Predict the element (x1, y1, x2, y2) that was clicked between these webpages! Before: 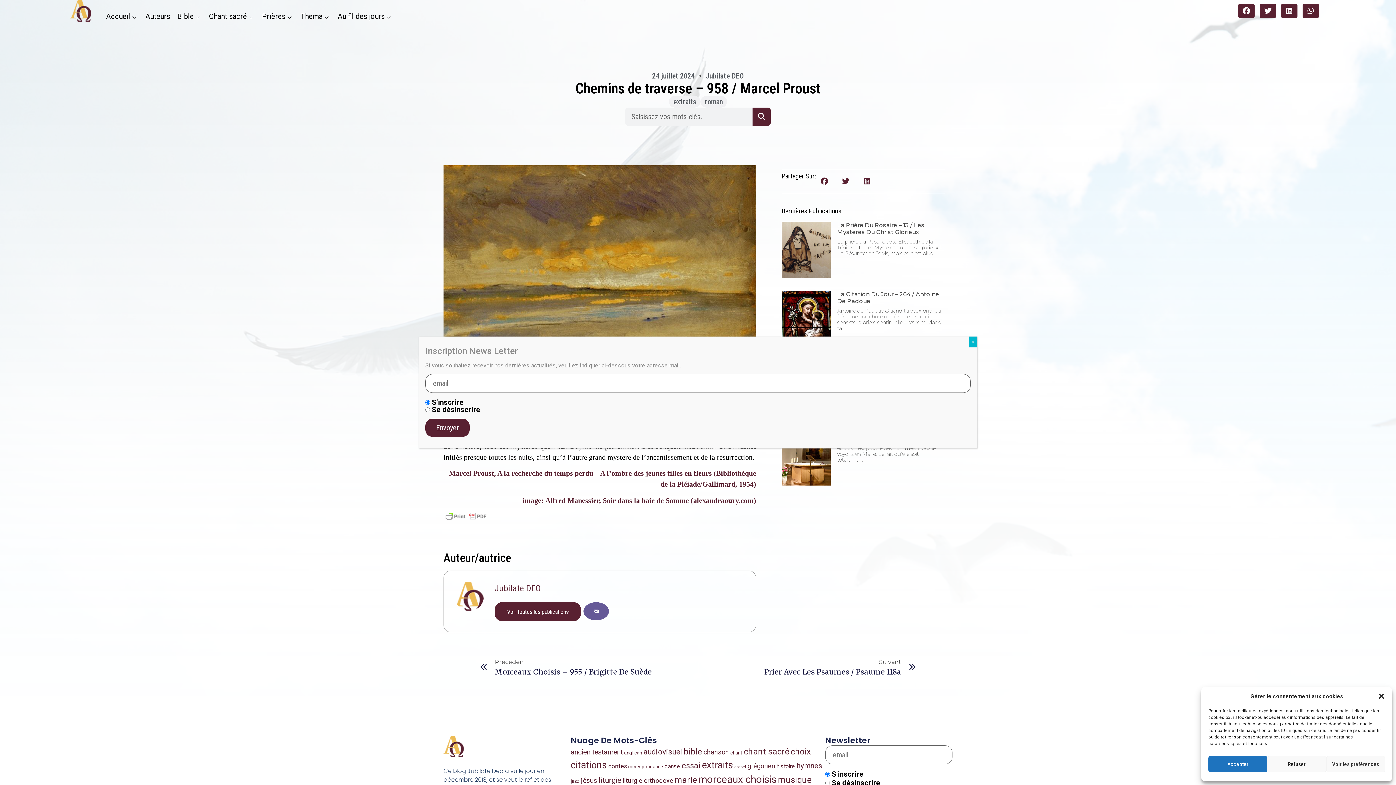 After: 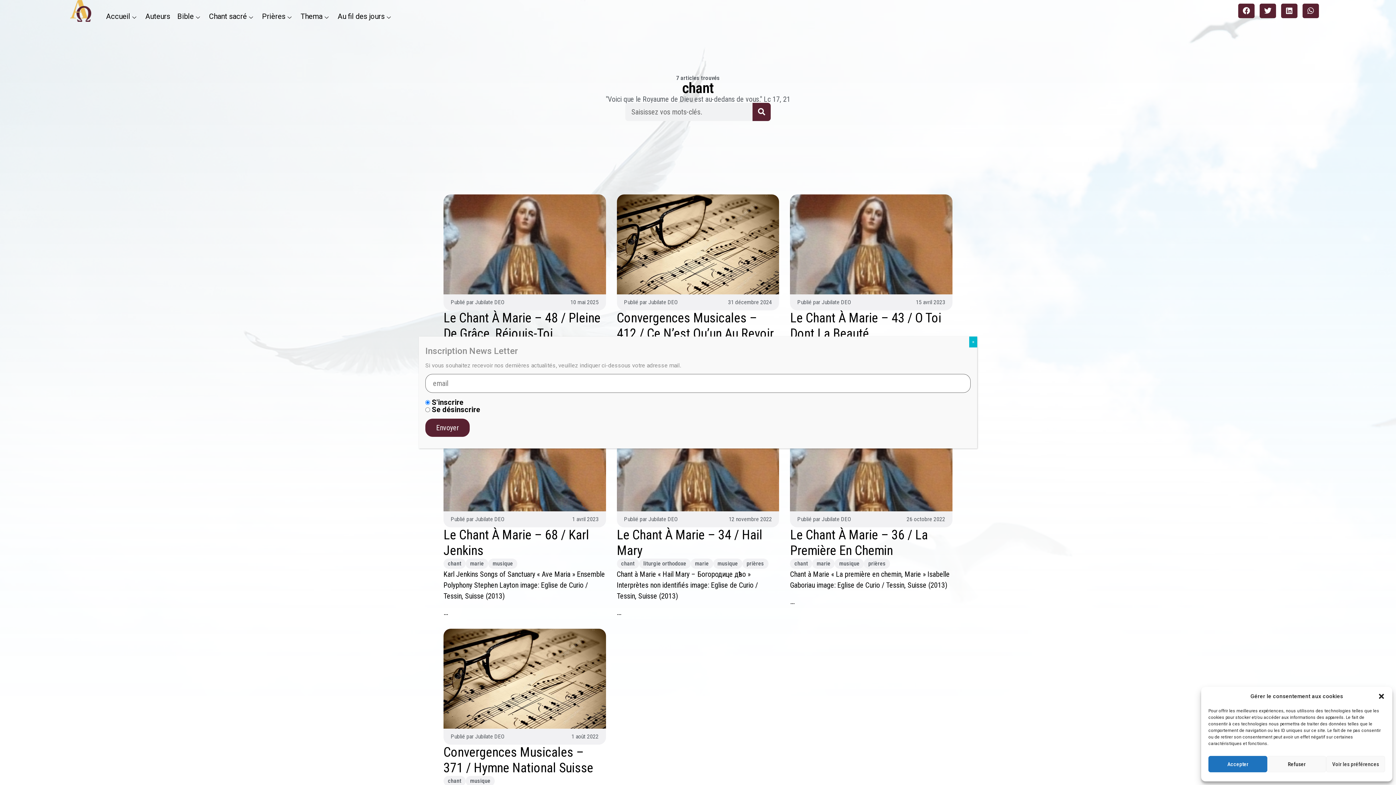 Action: label: chant (7 éléments) bbox: (730, 750, 742, 756)